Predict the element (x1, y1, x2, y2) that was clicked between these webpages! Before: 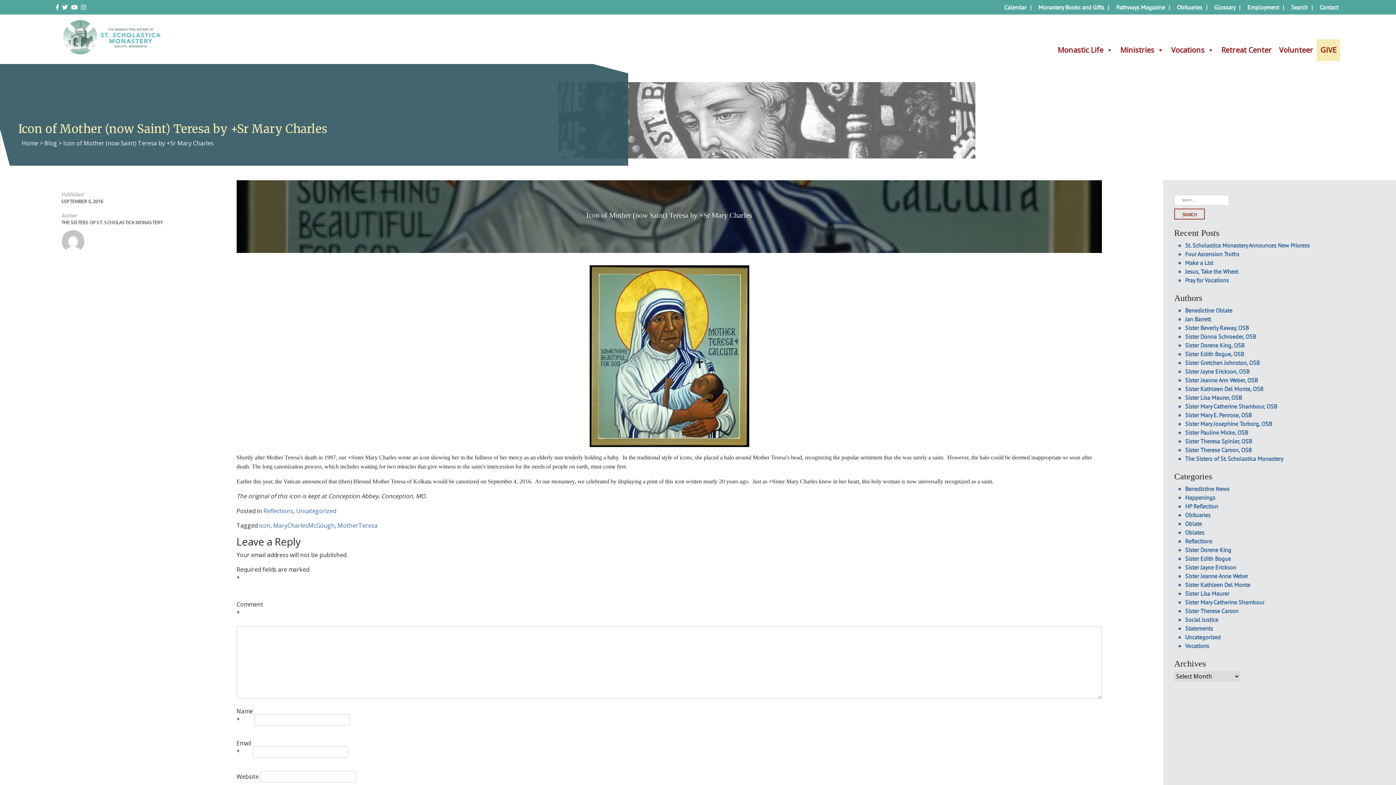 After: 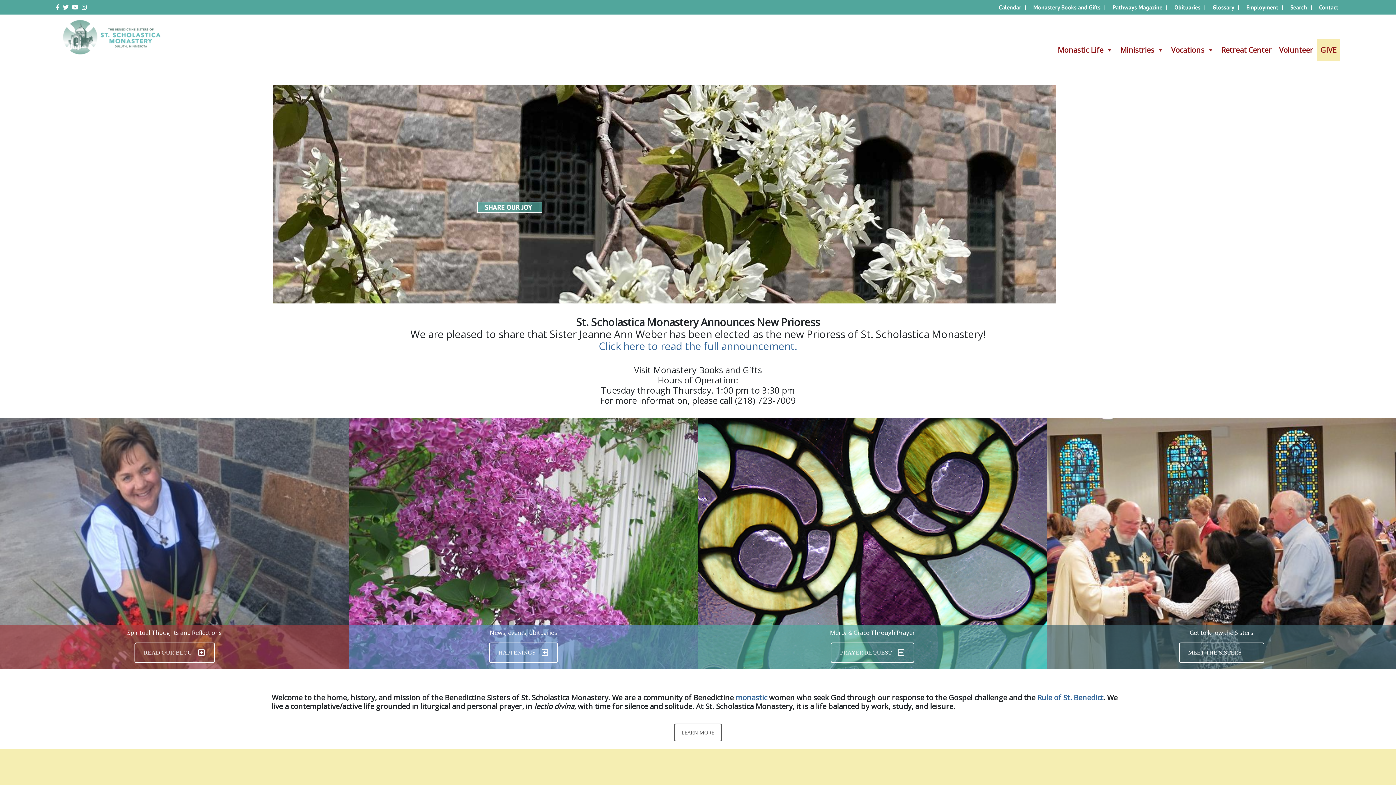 Action: bbox: (55, 14, 165, 59) label:  